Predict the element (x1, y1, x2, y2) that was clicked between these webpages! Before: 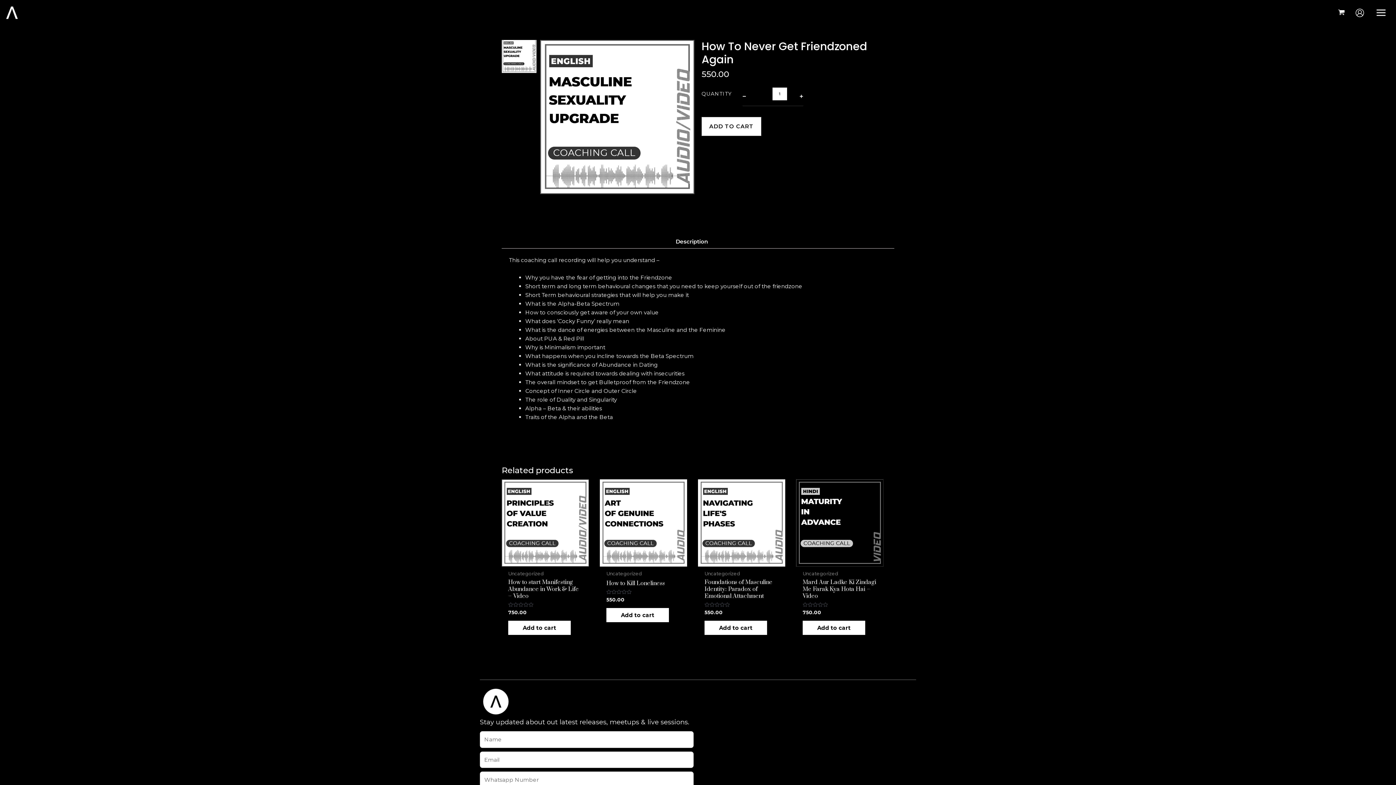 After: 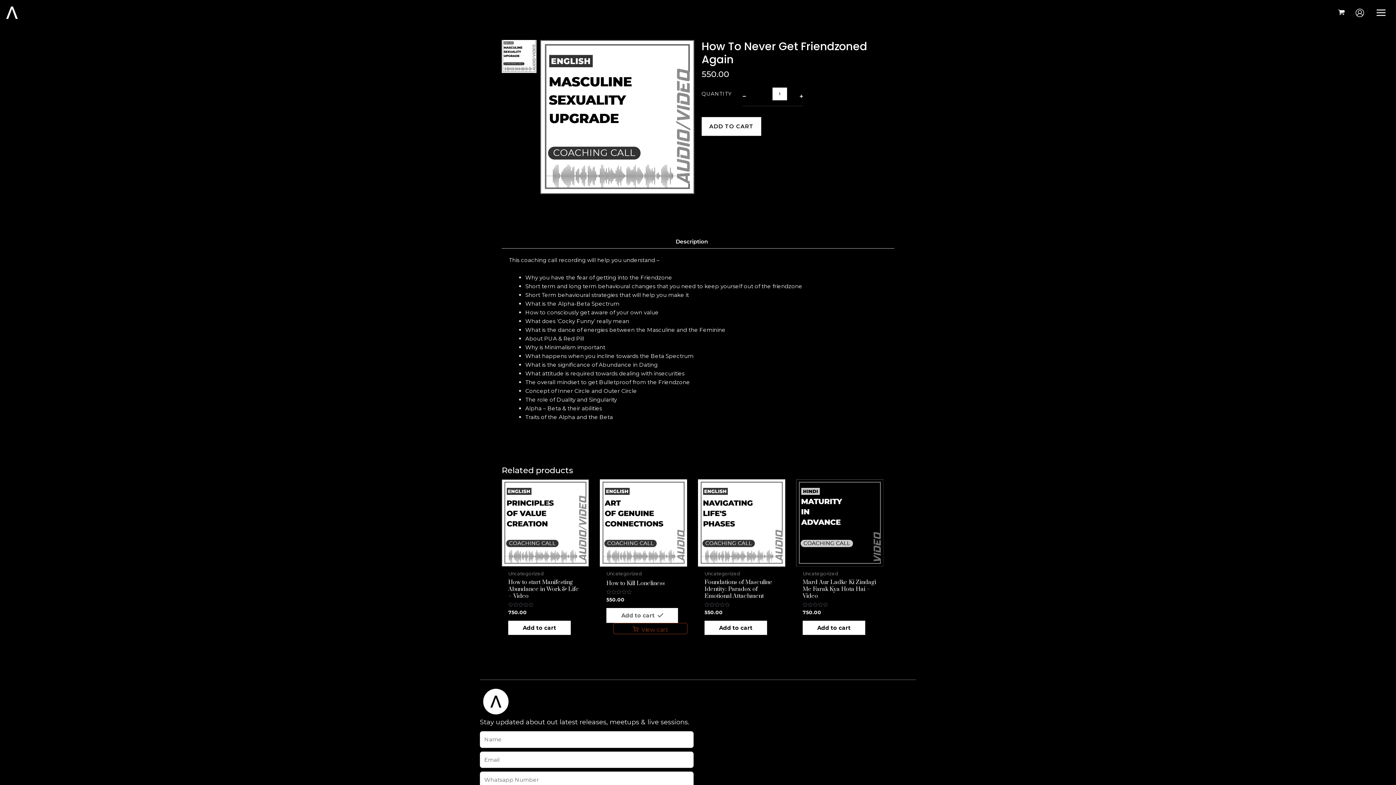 Action: label: Add to cart: “How to Kill Loneliness” bbox: (606, 608, 669, 622)